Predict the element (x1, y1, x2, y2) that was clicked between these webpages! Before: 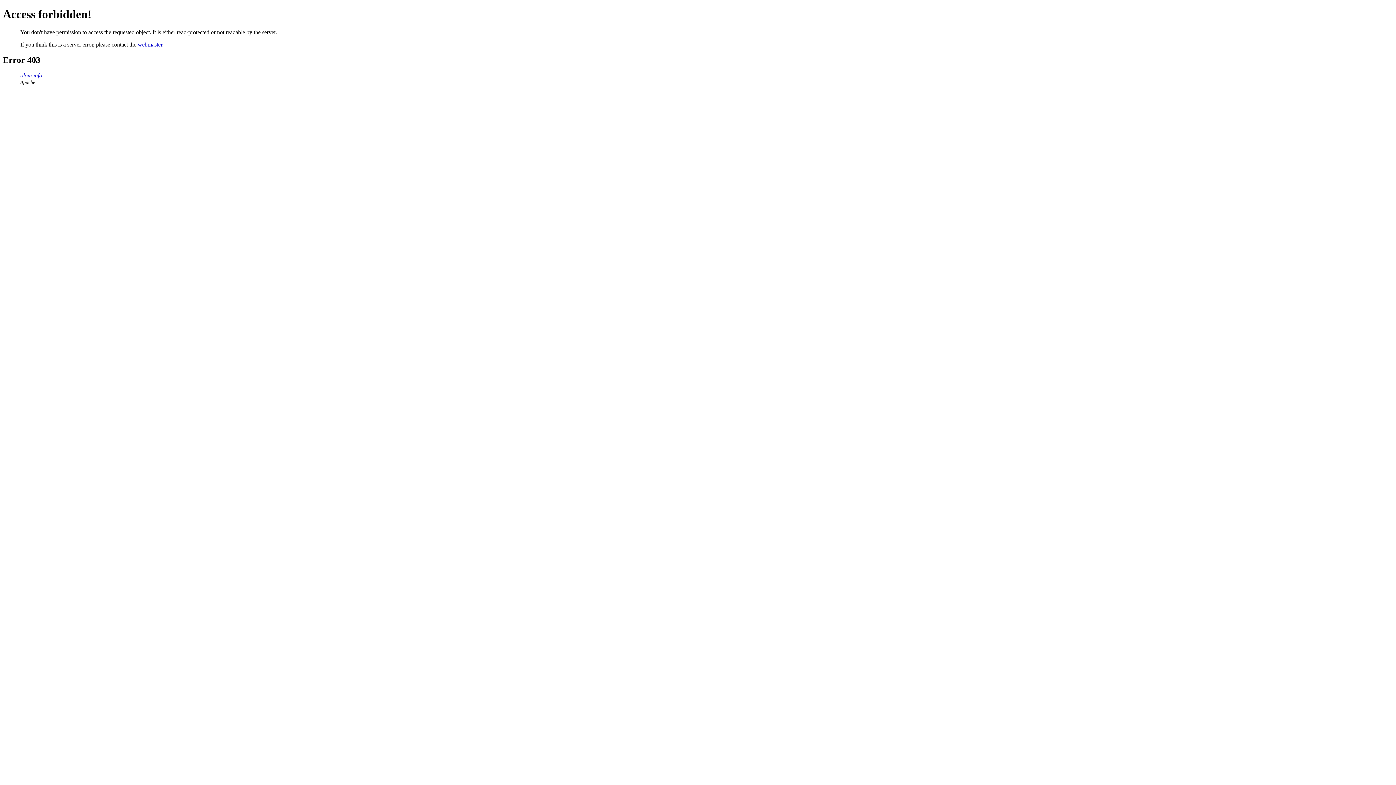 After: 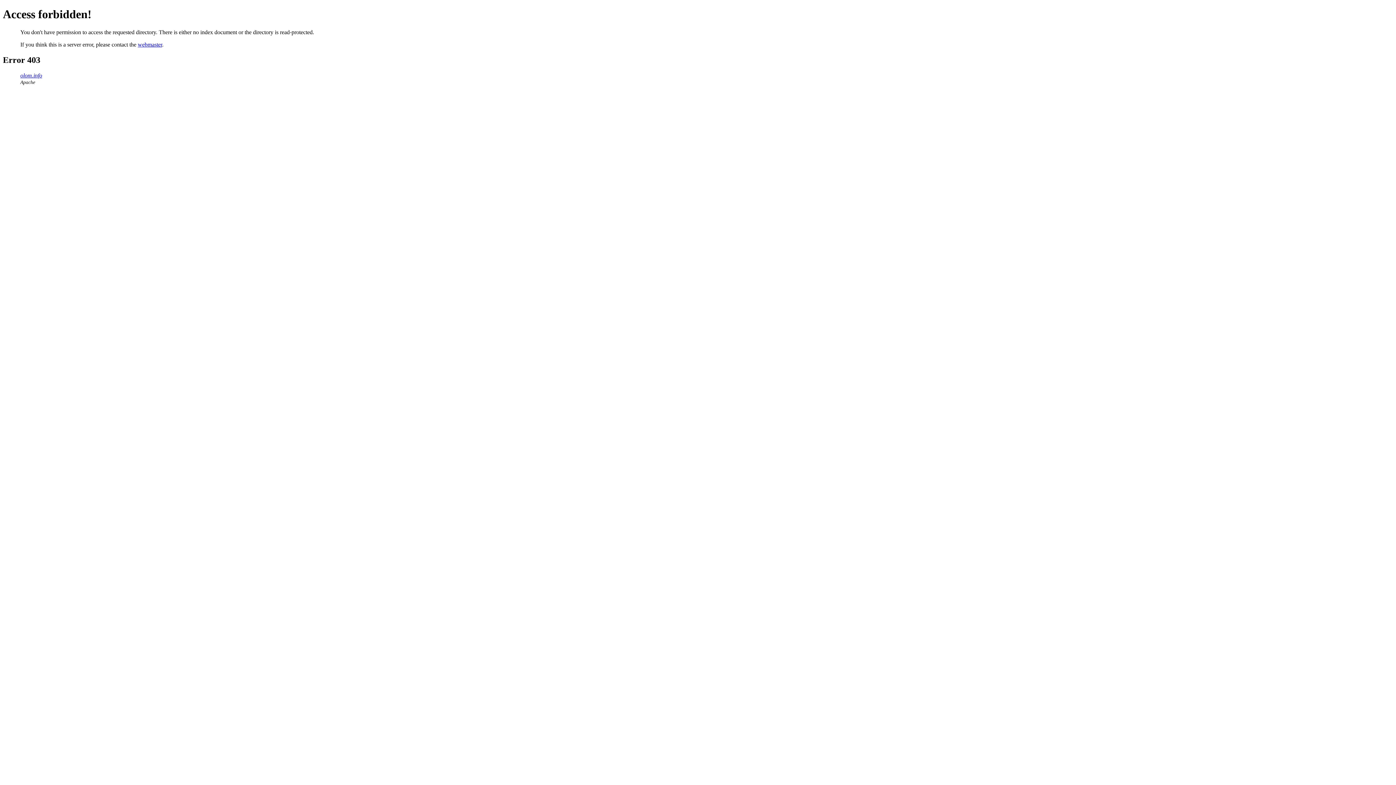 Action: label: olom.info bbox: (20, 72, 42, 78)